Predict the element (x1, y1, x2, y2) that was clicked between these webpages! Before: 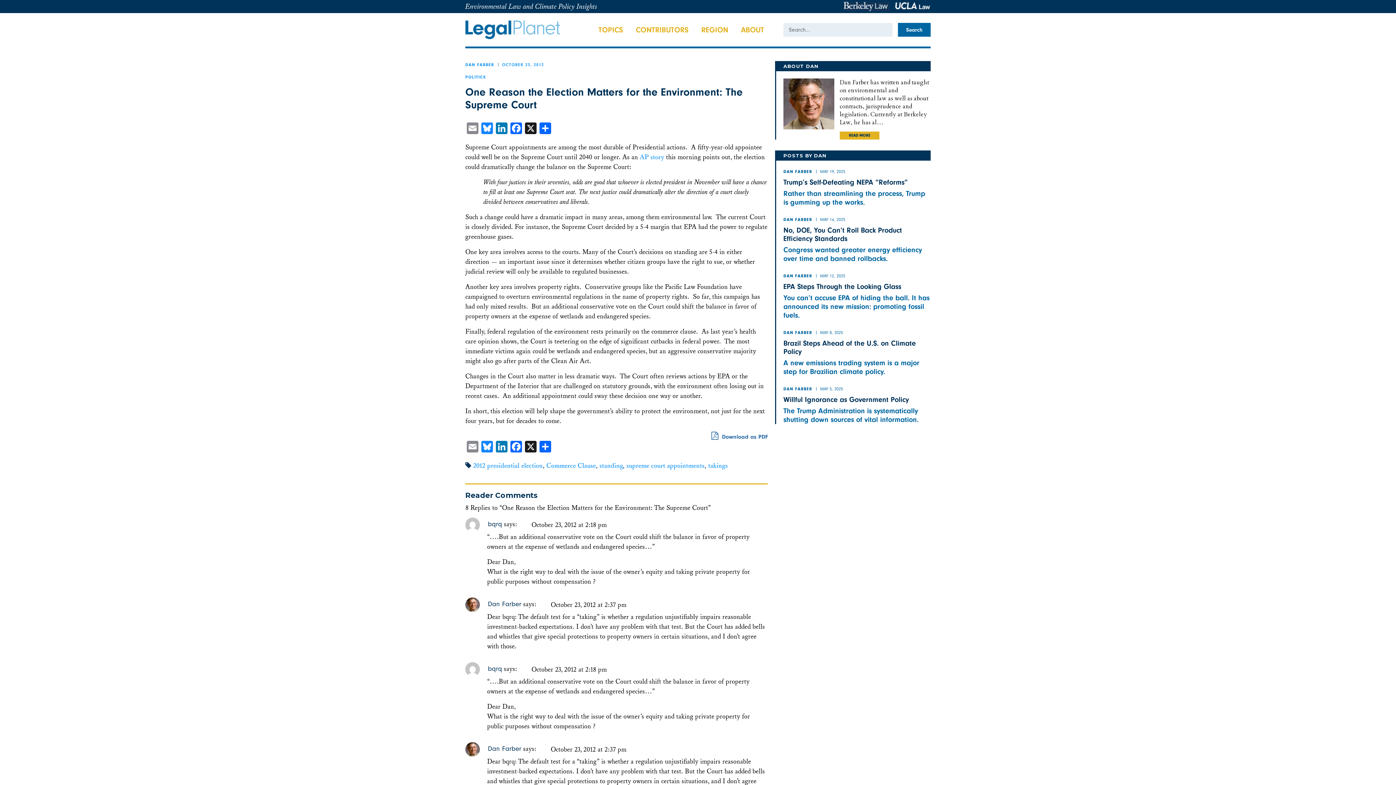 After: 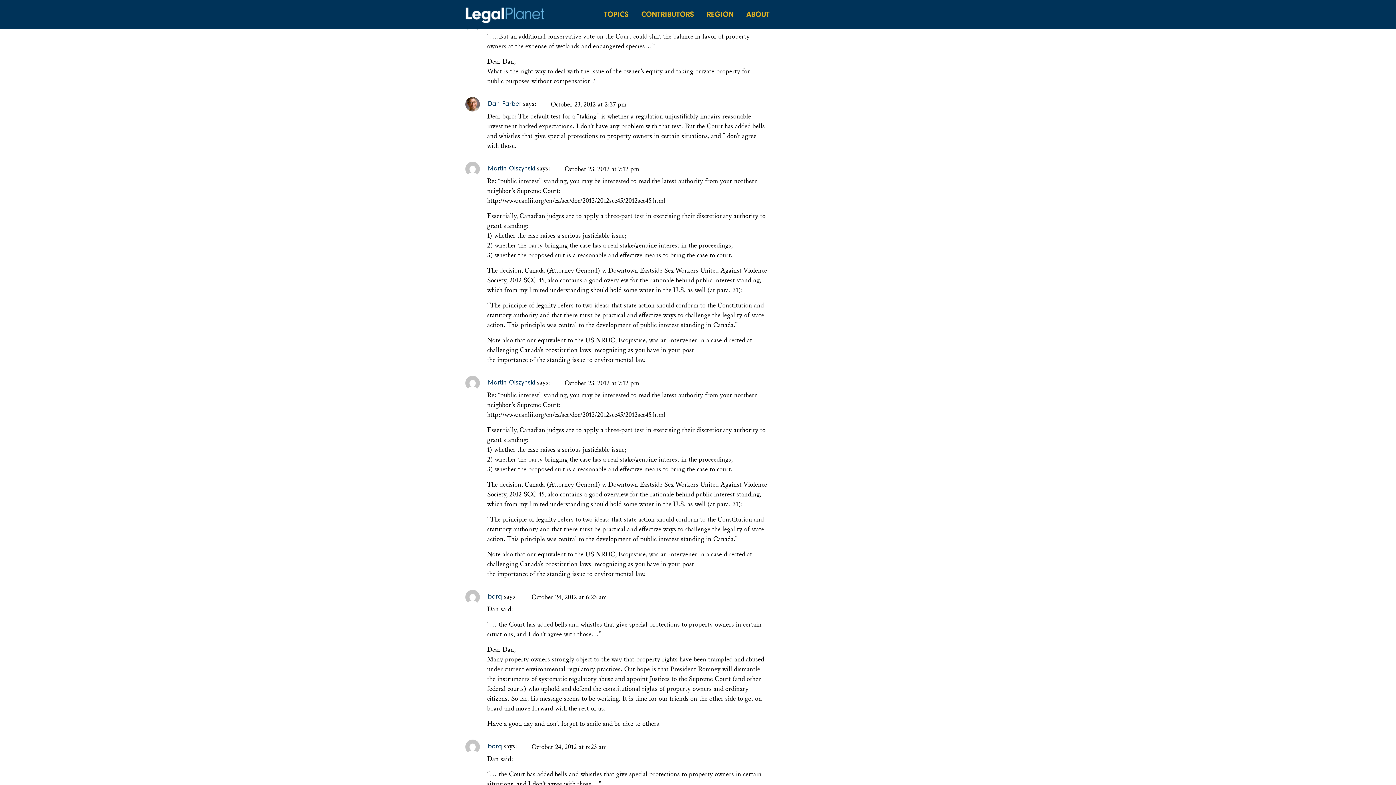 Action: bbox: (531, 665, 606, 674) label: October 23, 2012 at 2:18 pm